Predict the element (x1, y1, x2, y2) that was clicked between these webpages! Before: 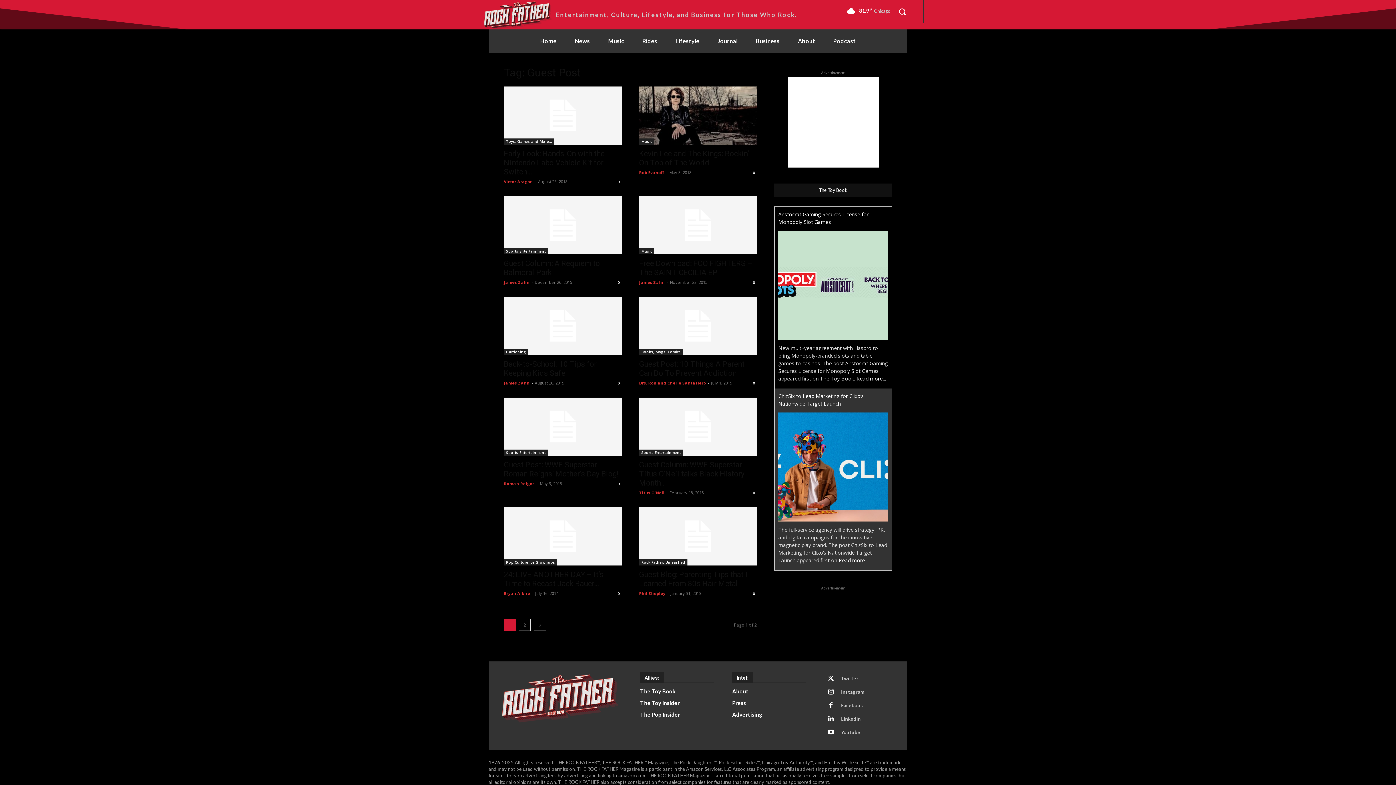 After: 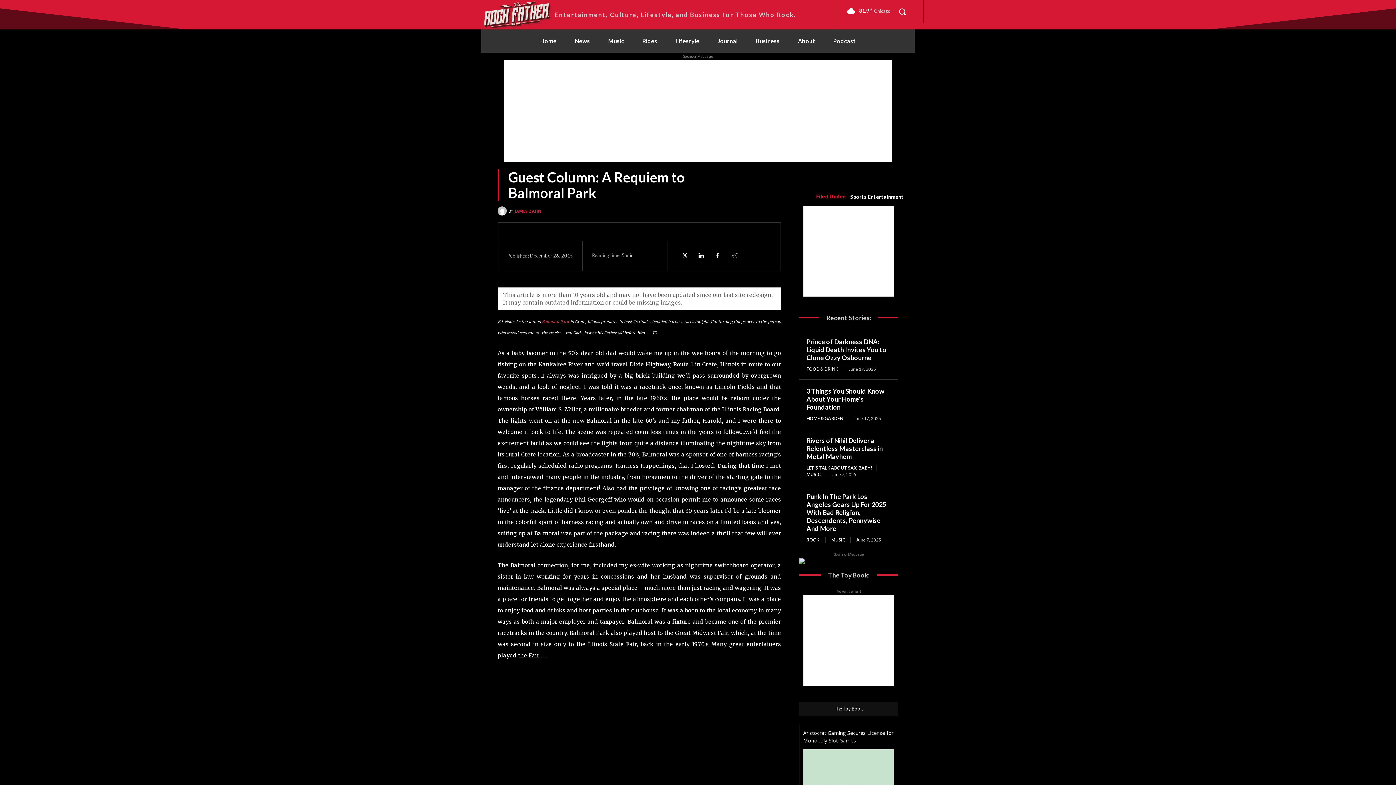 Action: bbox: (615, 279, 621, 285) label: 0